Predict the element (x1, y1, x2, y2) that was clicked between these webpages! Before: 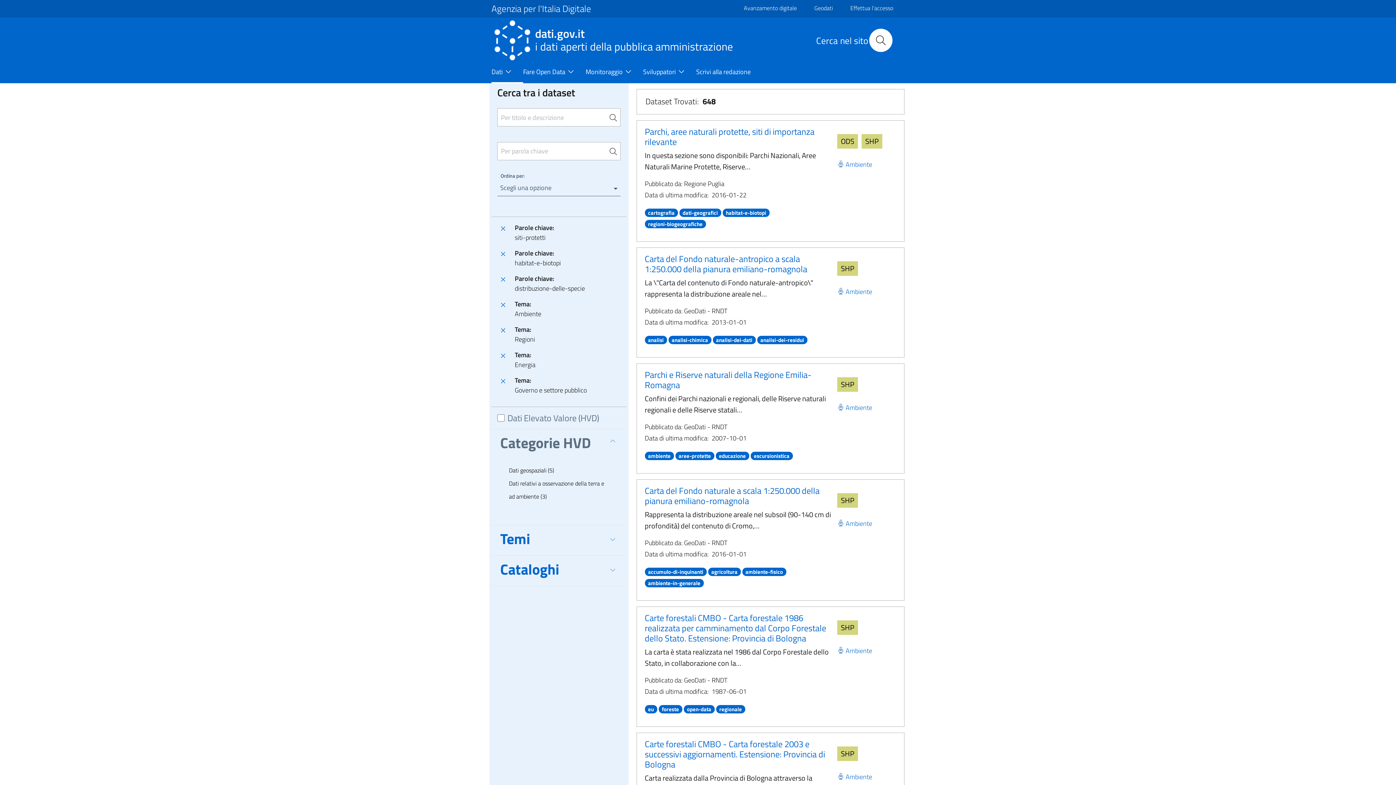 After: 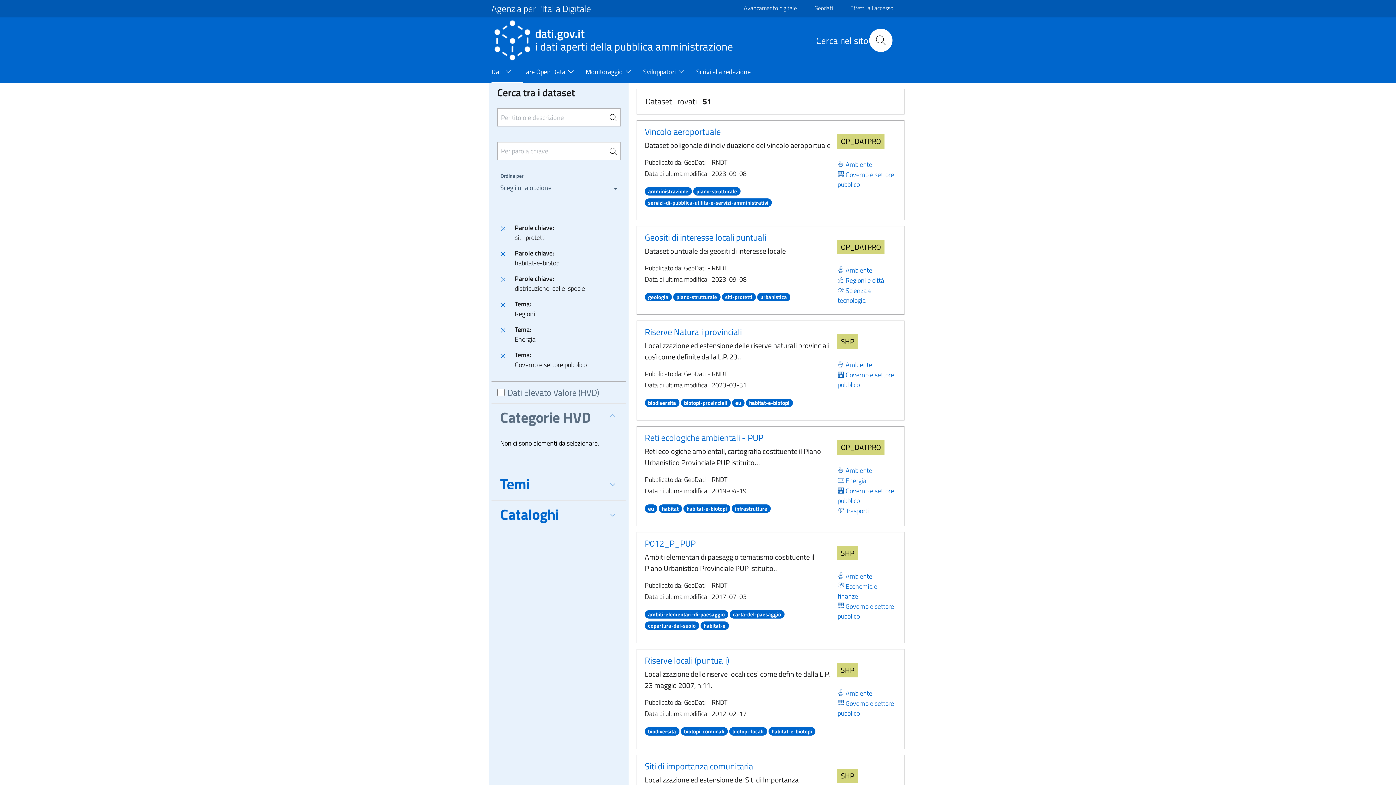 Action: bbox: (497, 299, 509, 324)